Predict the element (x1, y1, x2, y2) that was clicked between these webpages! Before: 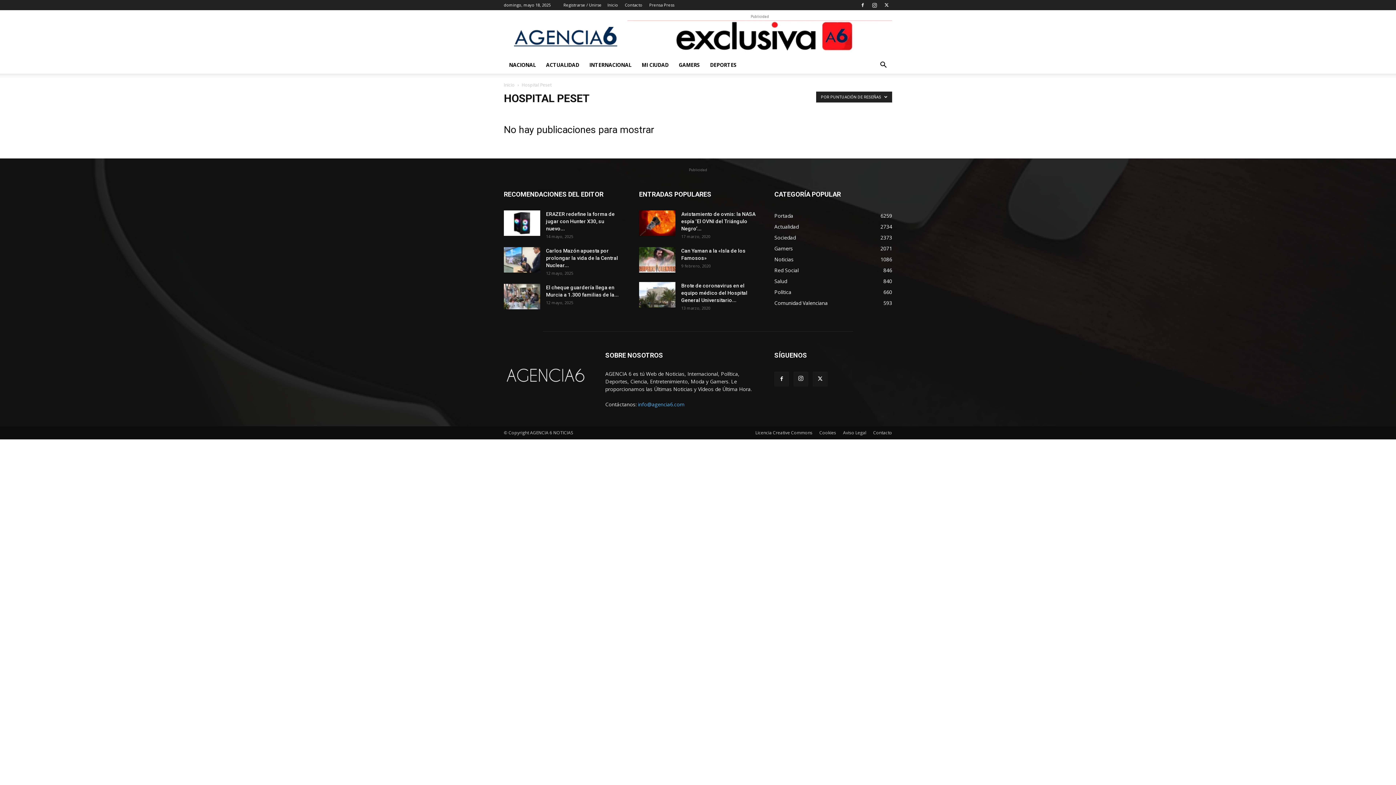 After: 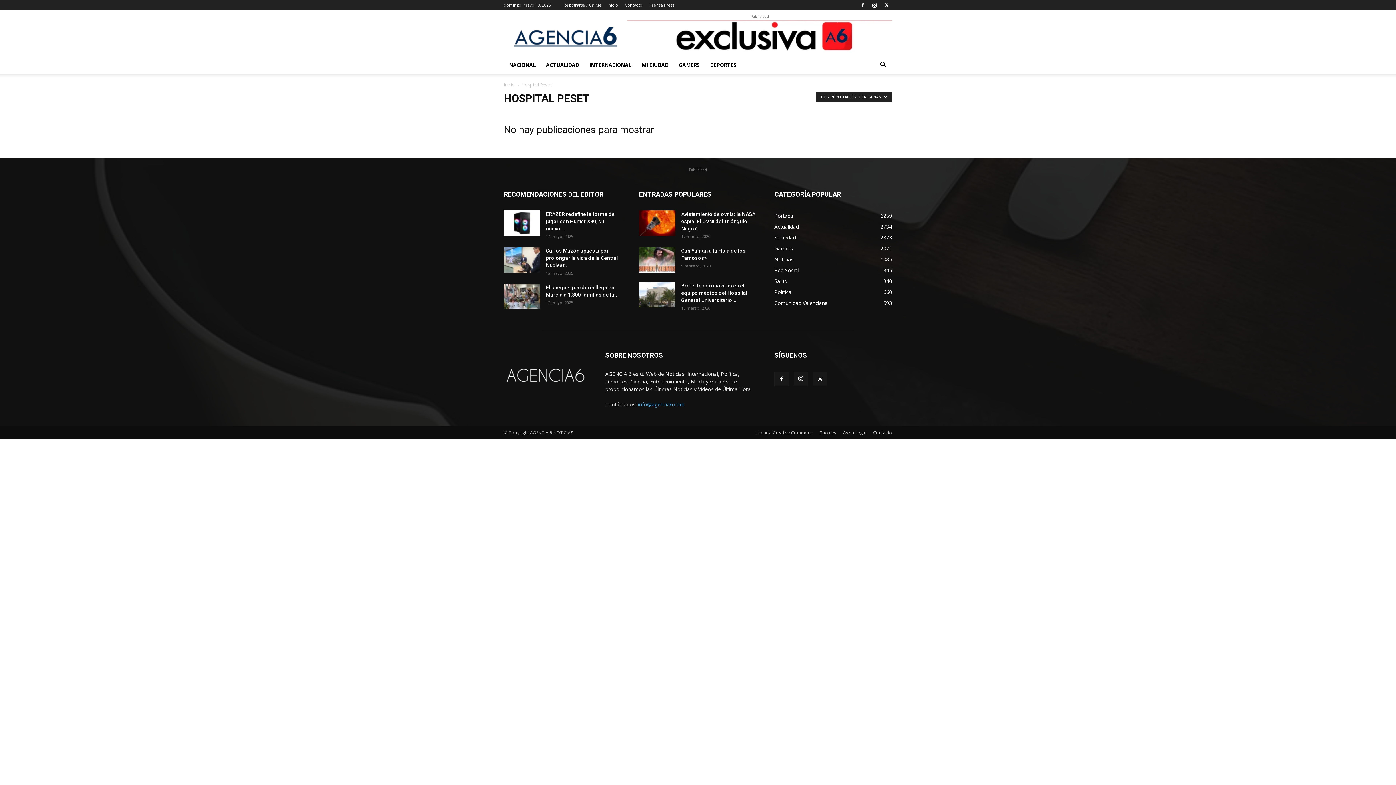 Action: bbox: (638, 401, 684, 408) label: info@agencia6.com